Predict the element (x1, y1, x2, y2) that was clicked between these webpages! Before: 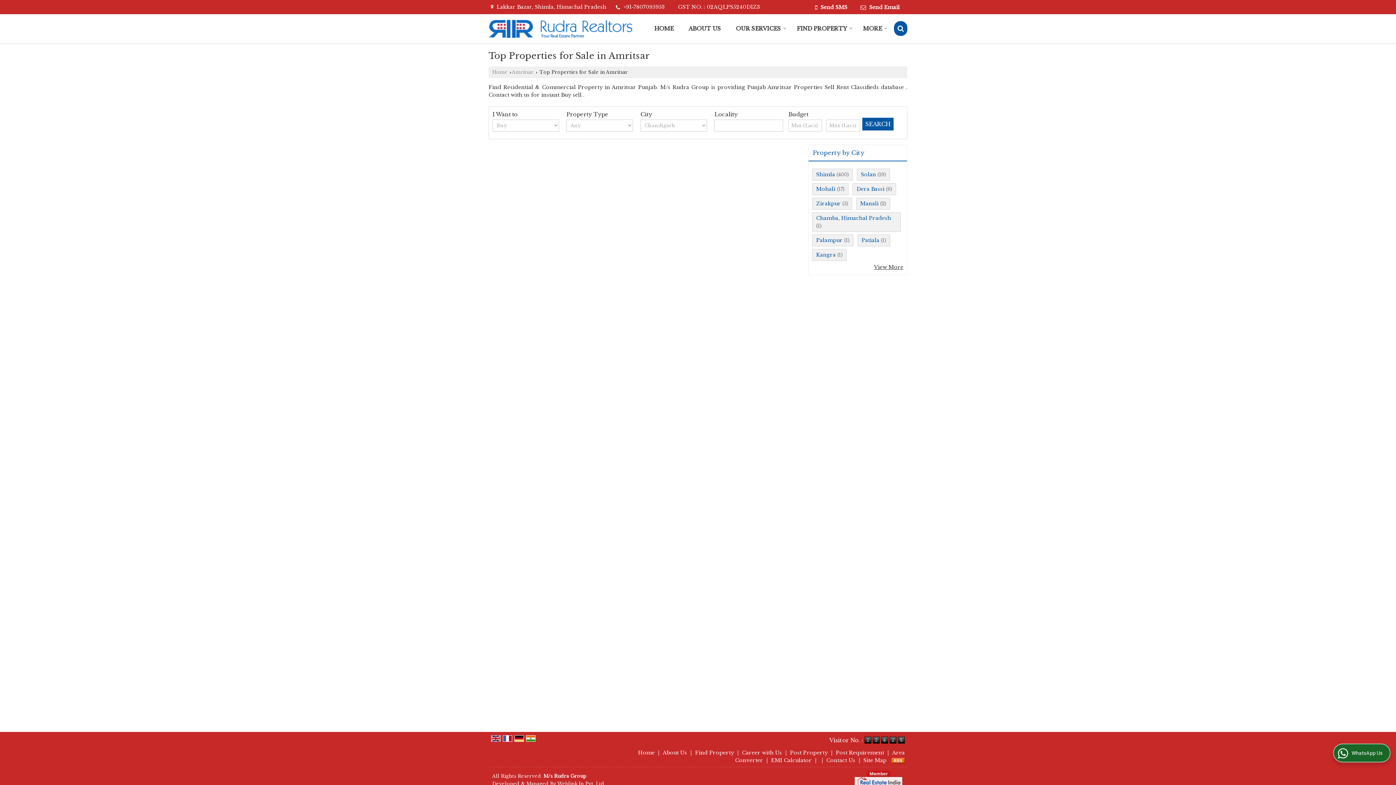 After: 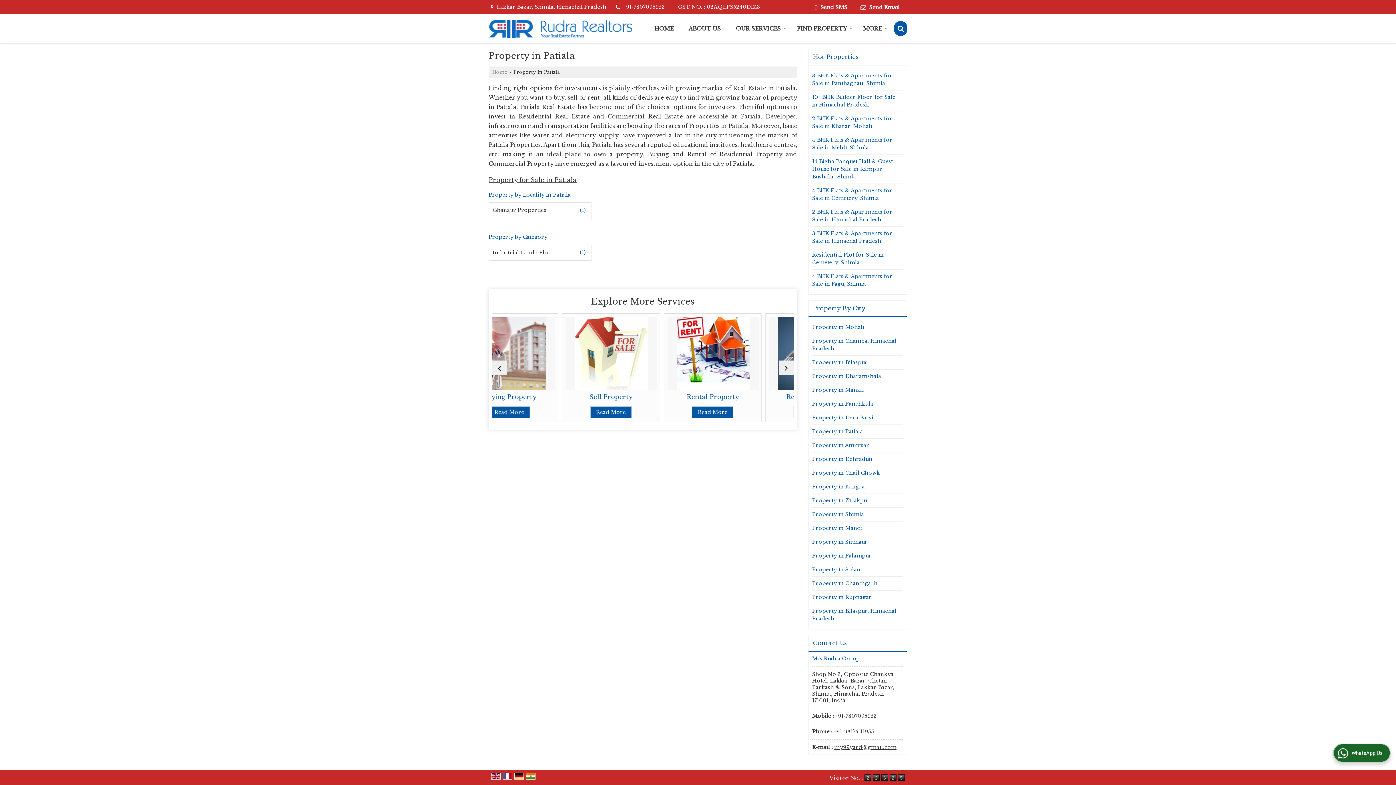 Action: bbox: (861, 237, 879, 243) label: Patiala